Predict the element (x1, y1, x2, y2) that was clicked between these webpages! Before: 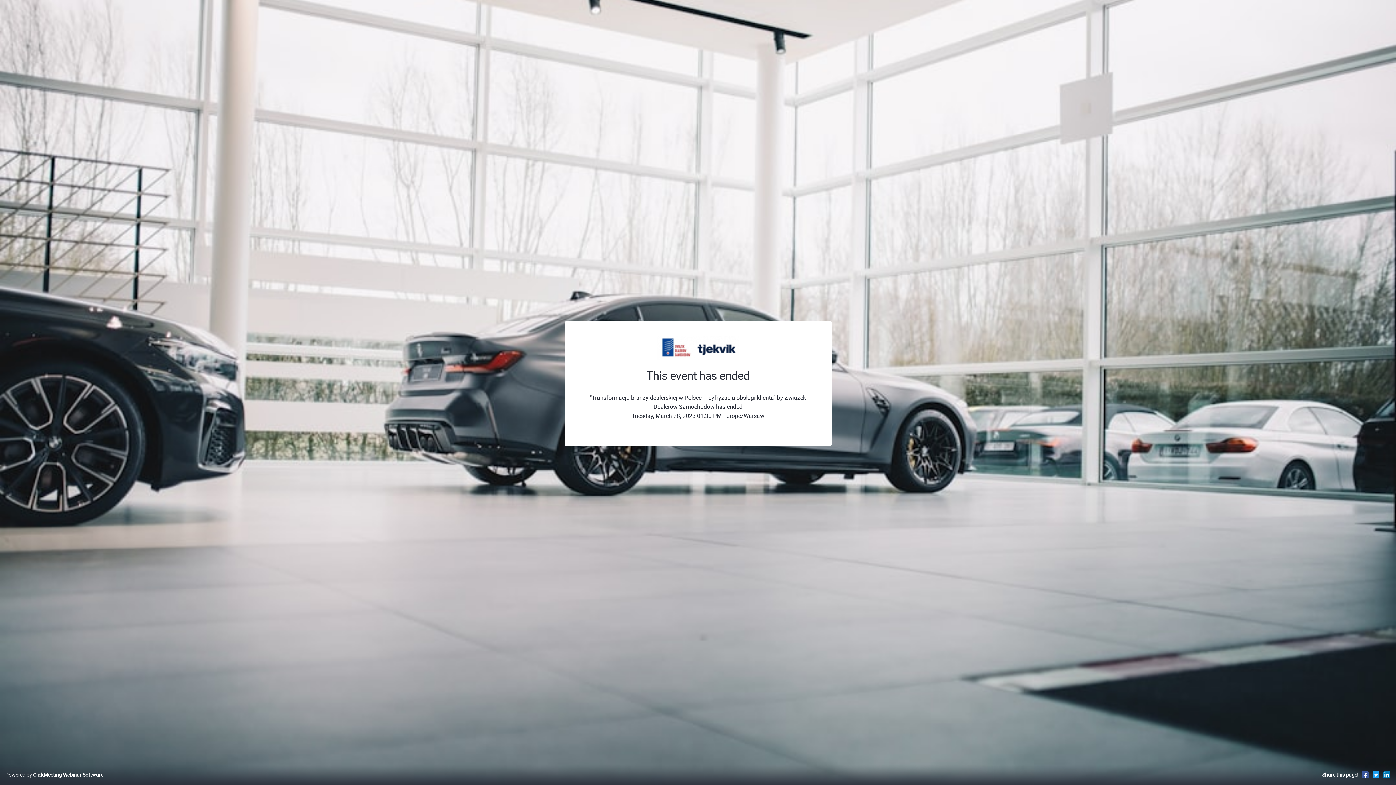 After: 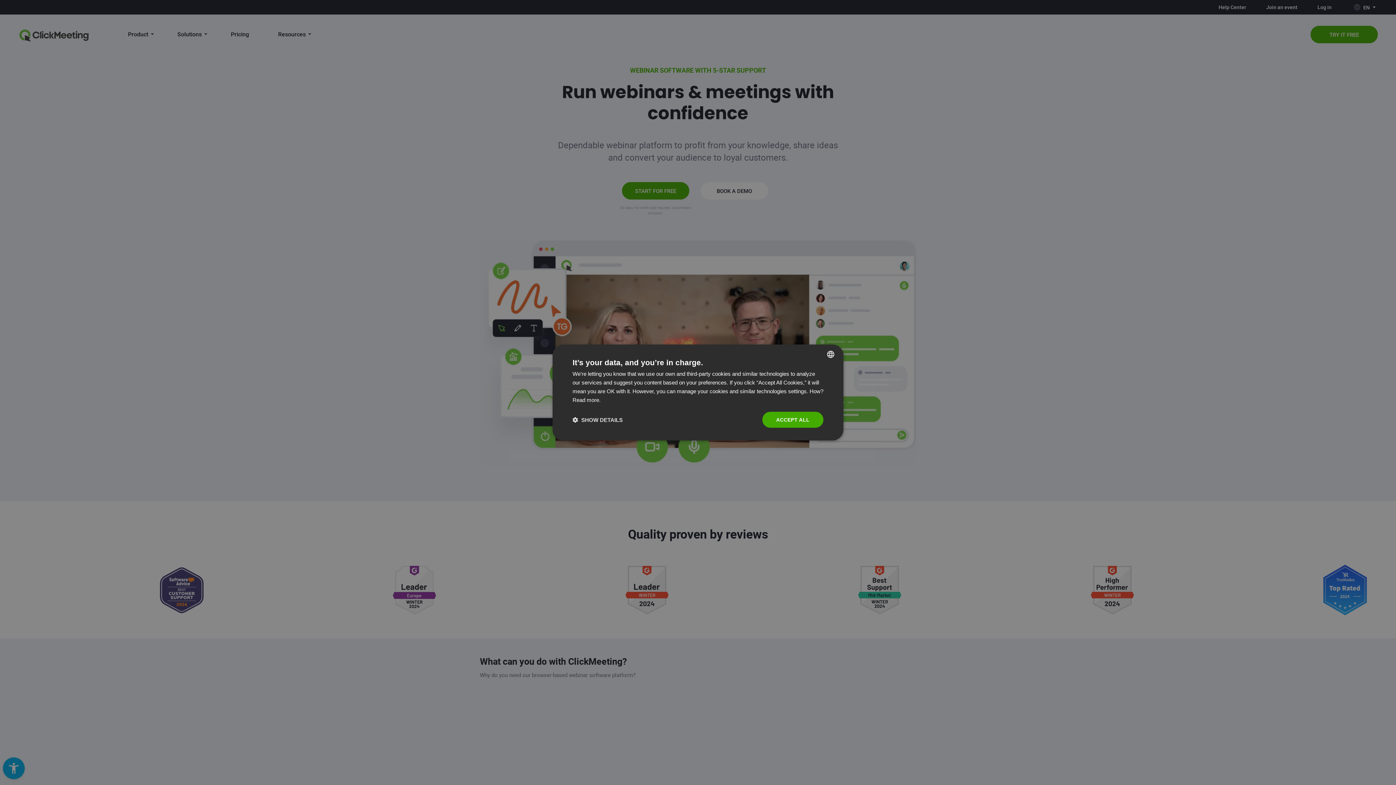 Action: label: Powered by ClickMeeting Webinar Software bbox: (5, 771, 103, 778)